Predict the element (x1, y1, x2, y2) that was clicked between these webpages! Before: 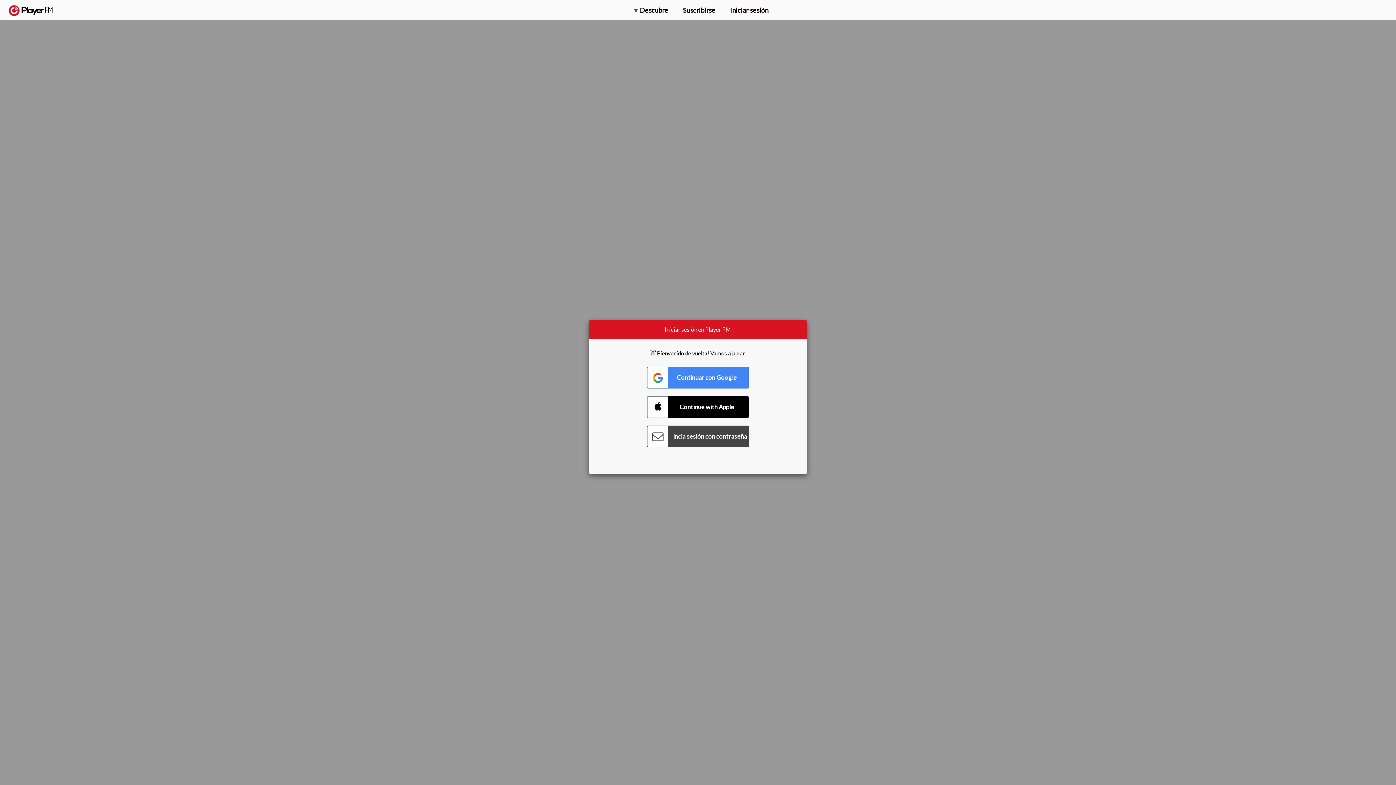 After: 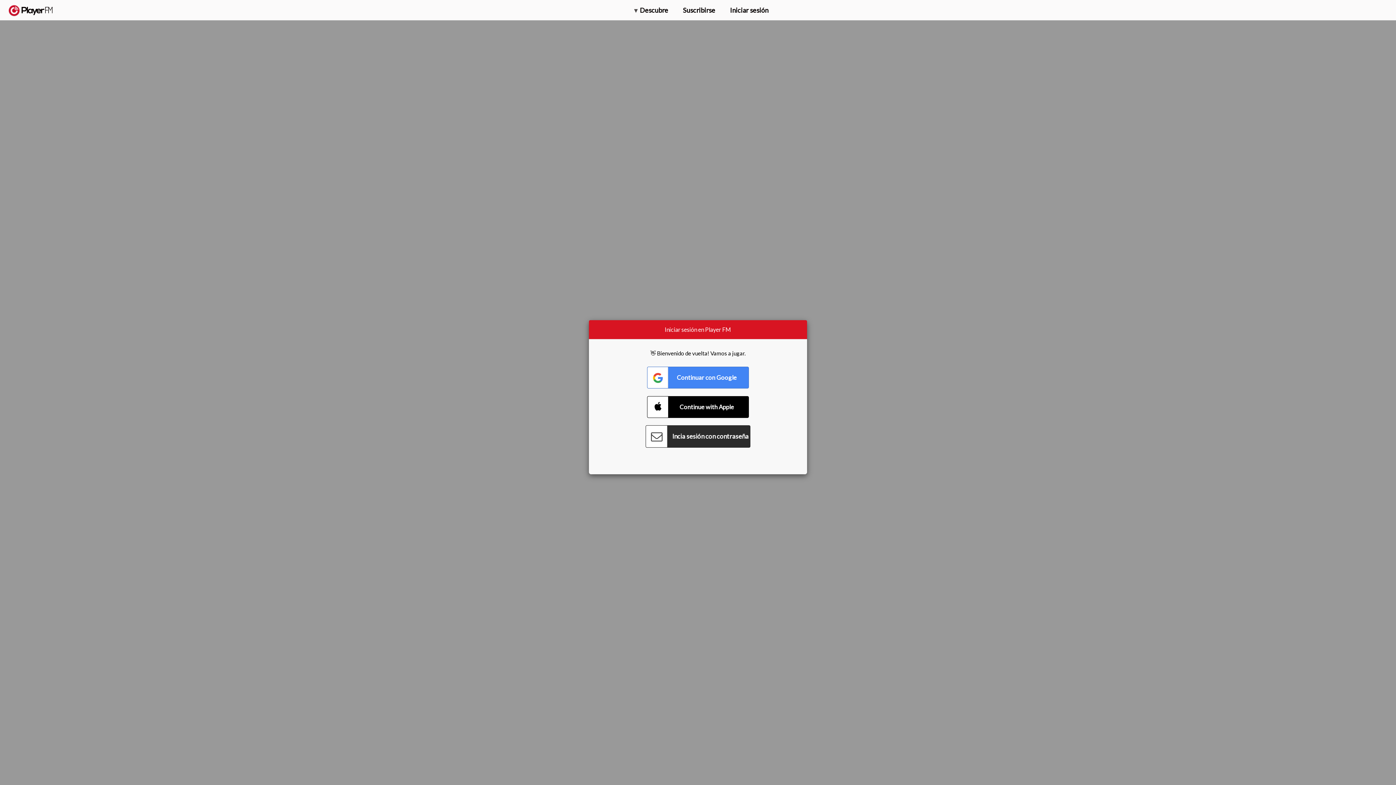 Action: label: Connect with Password bbox: (647, 425, 749, 447)